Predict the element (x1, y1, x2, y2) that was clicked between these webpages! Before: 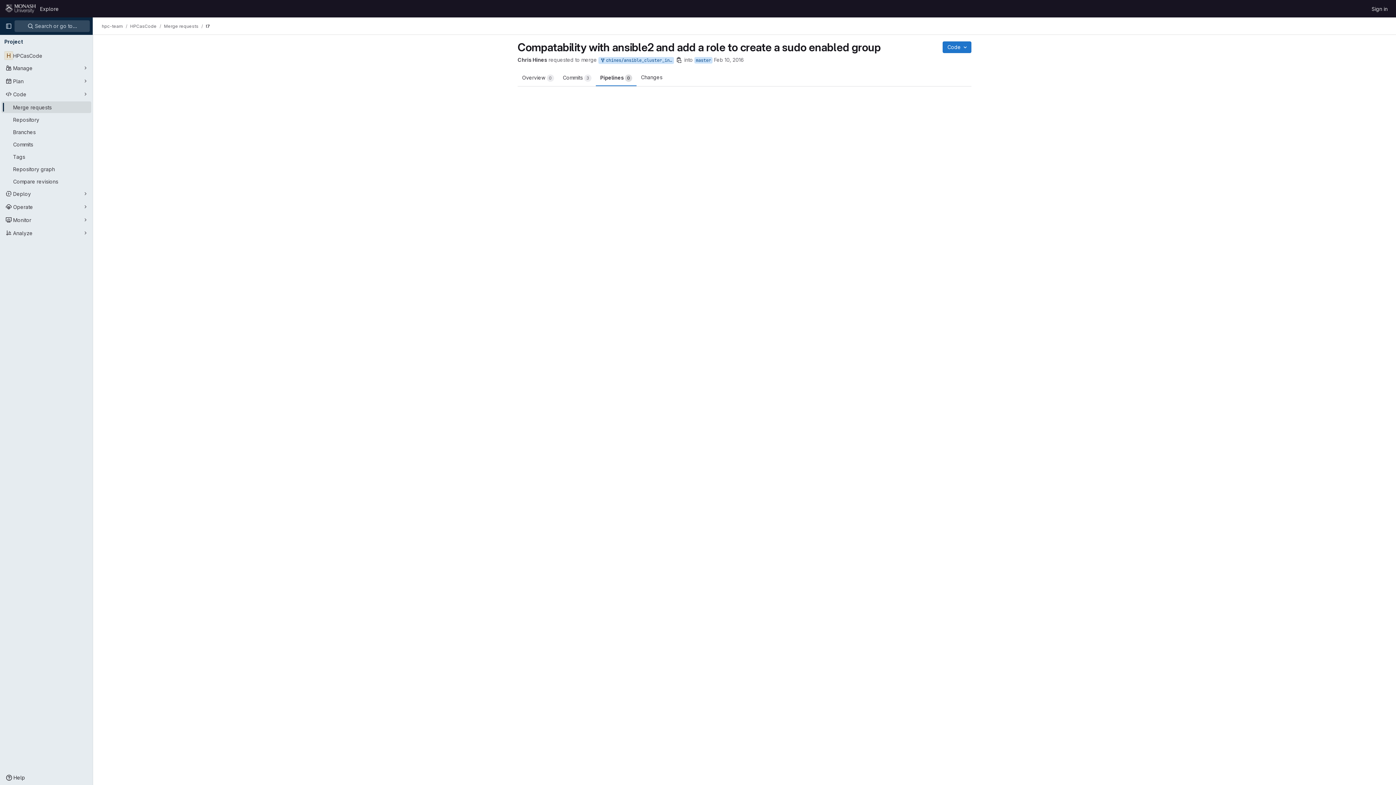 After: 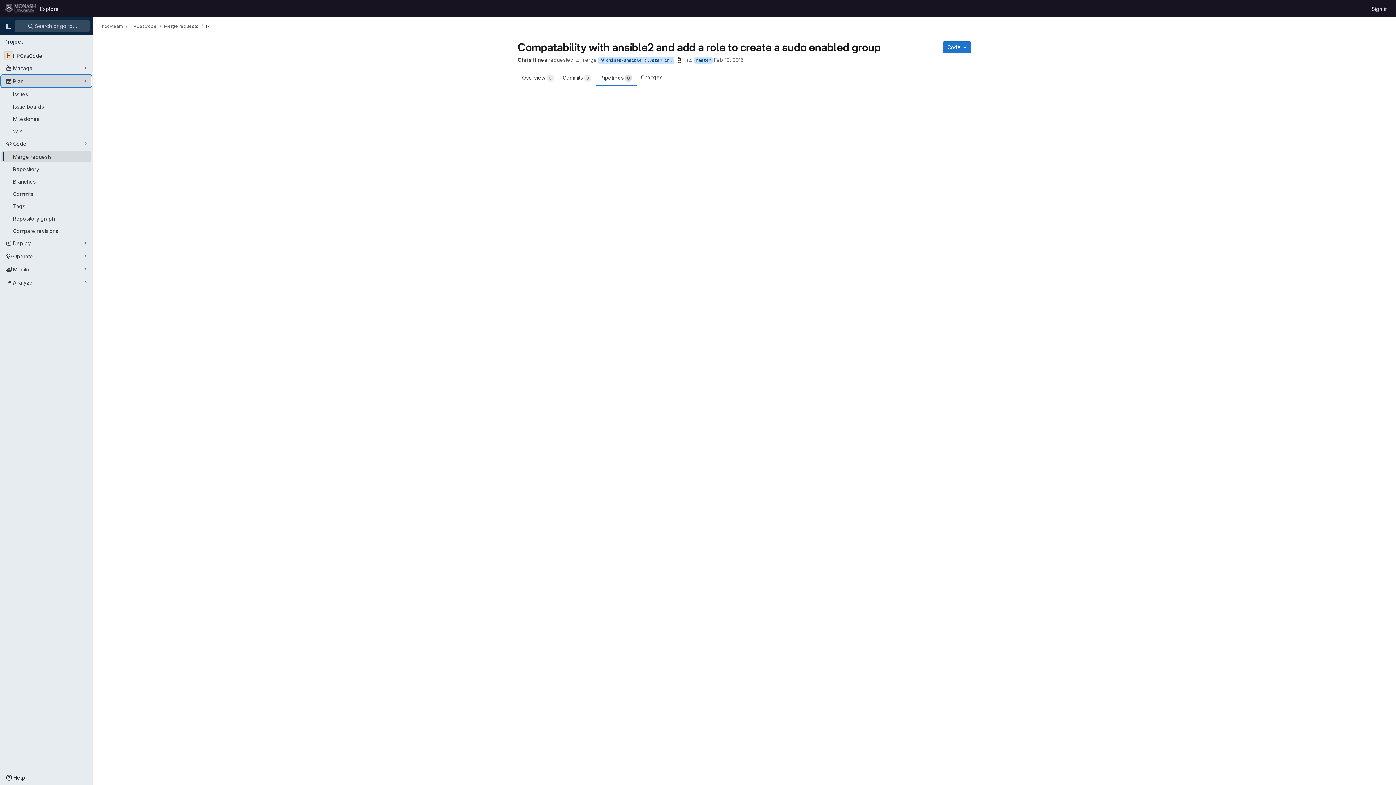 Action: label: Plan bbox: (1, 75, 91, 86)